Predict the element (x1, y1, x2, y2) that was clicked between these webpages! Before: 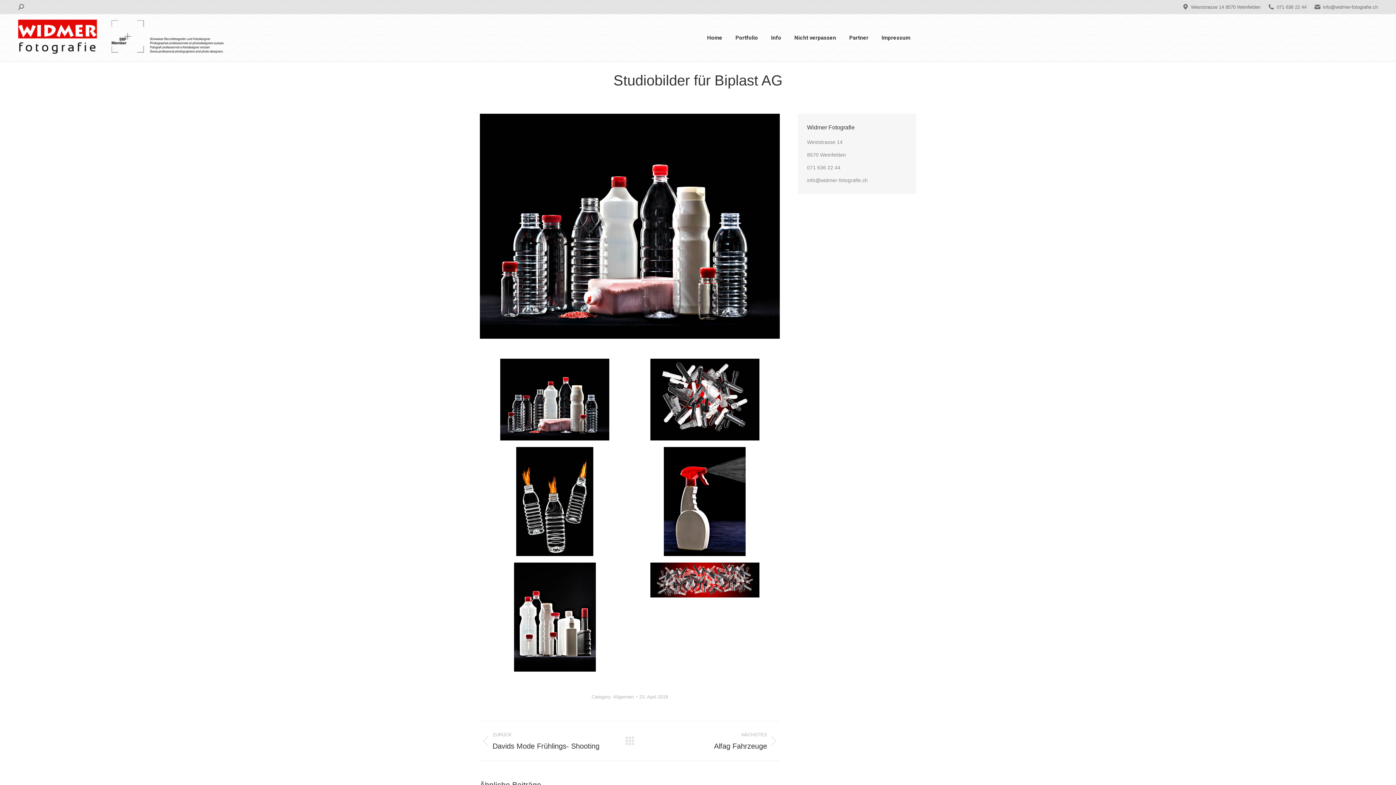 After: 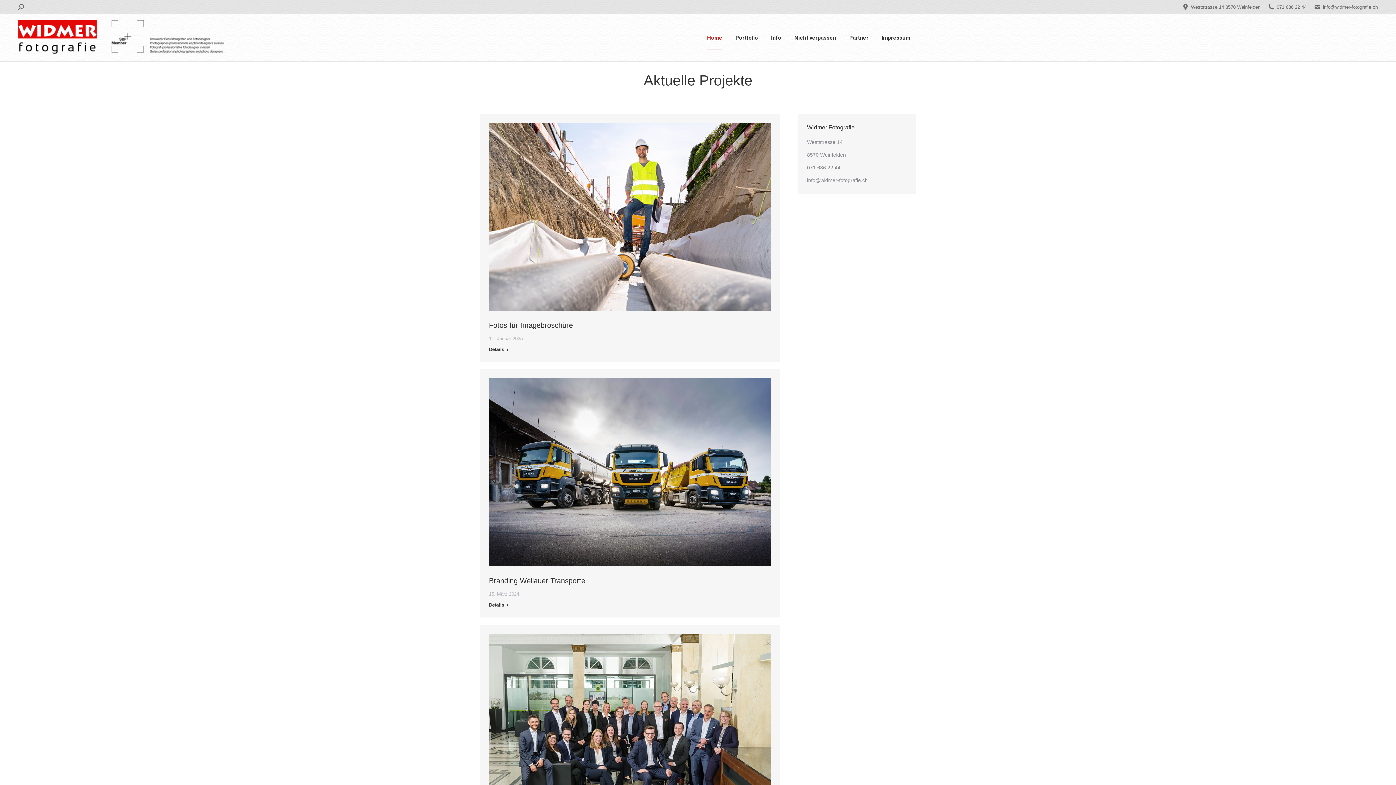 Action: bbox: (18, 19, 239, 56)